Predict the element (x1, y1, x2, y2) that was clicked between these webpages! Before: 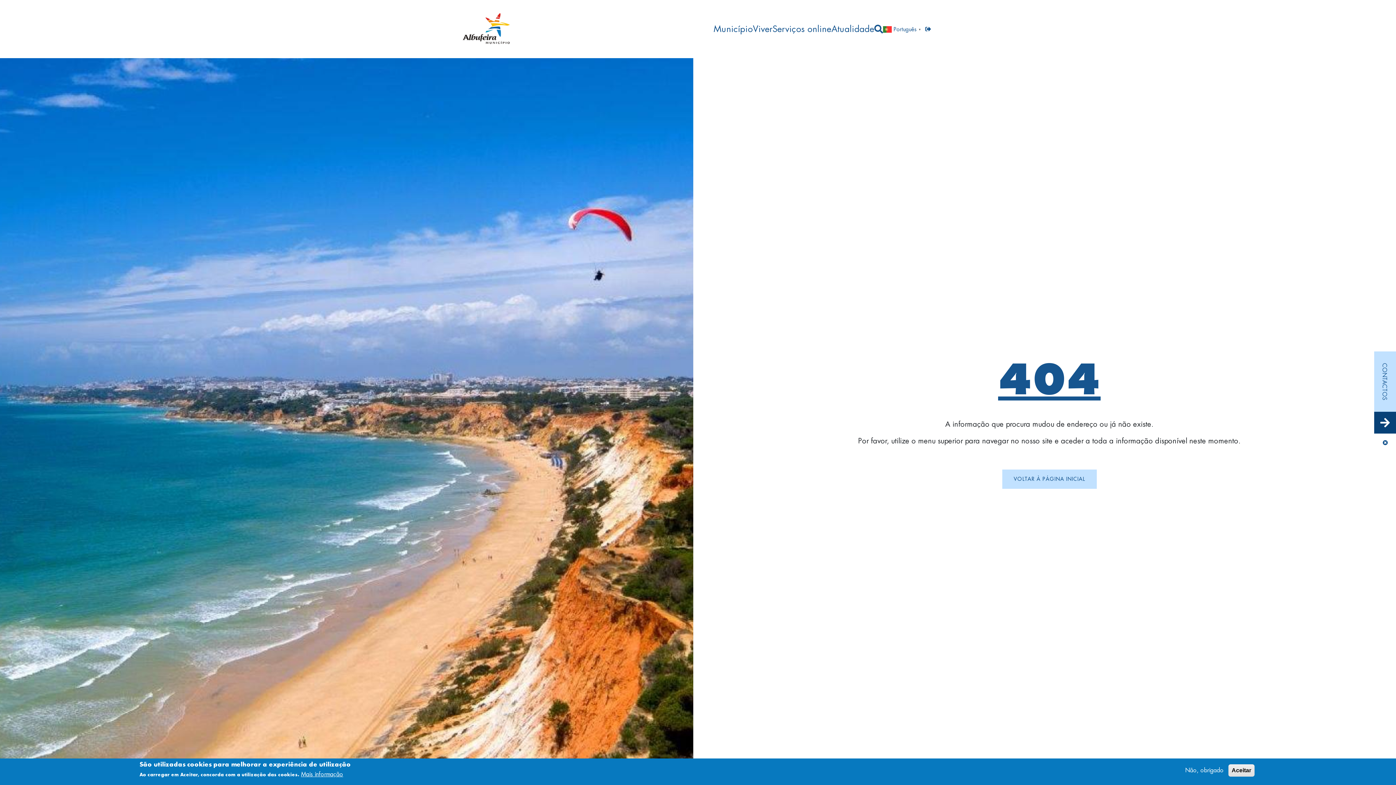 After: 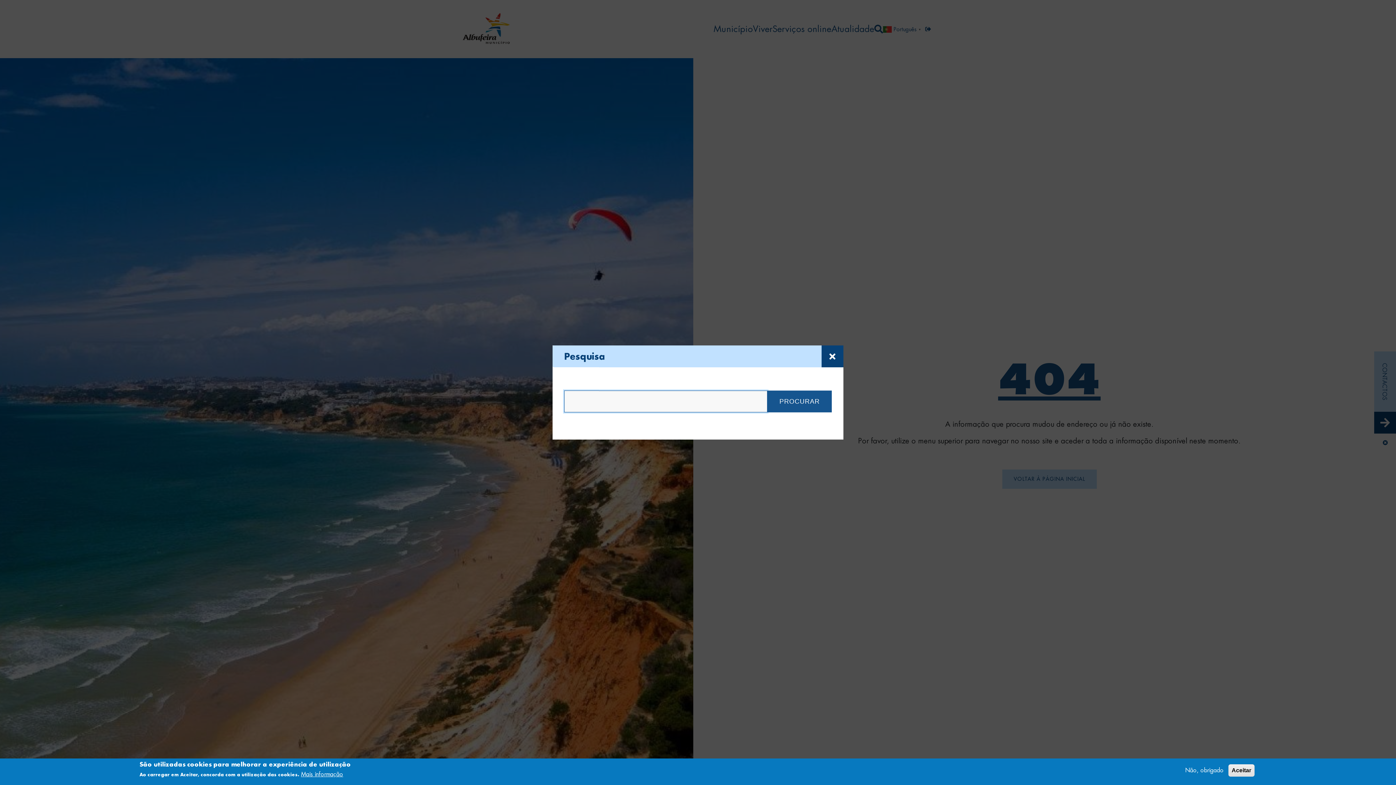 Action: bbox: (874, 24, 883, 33)